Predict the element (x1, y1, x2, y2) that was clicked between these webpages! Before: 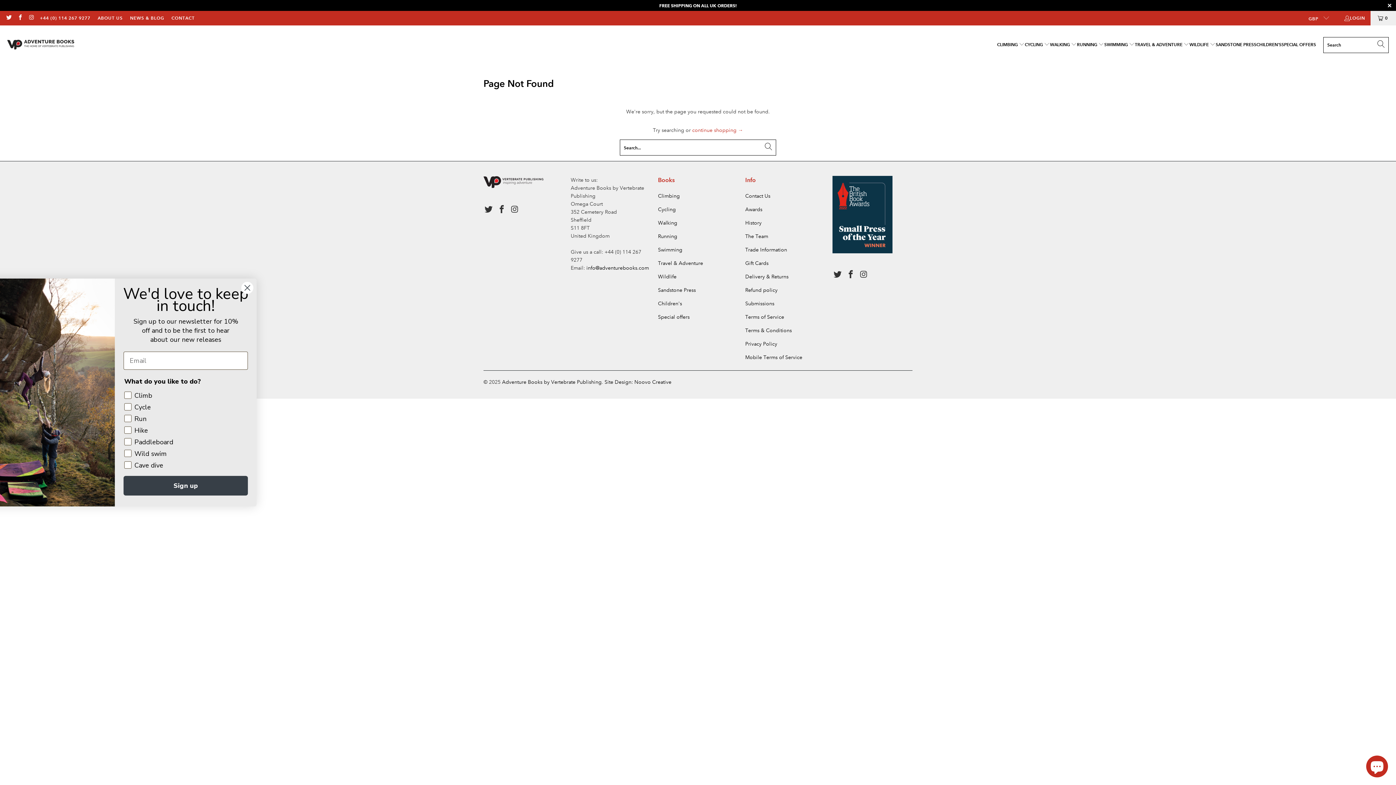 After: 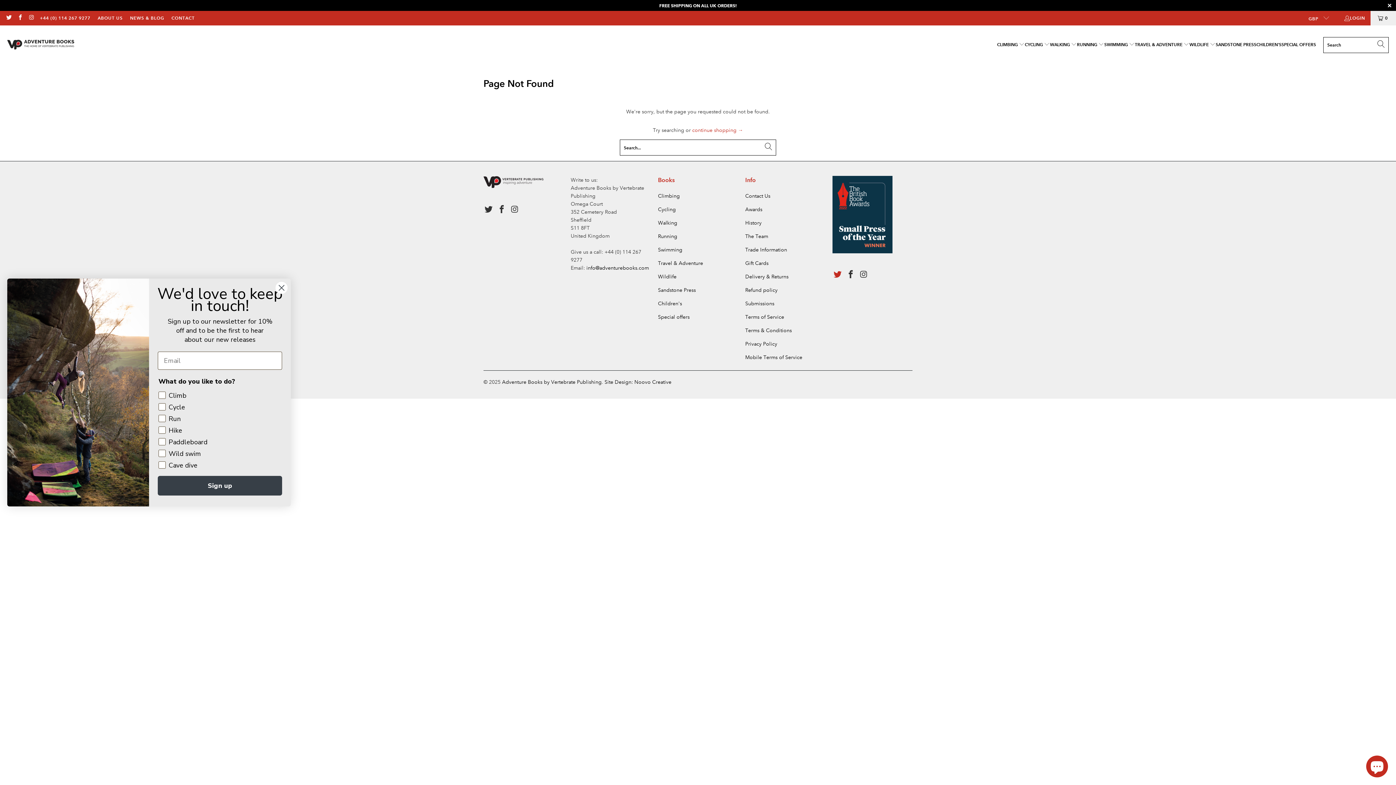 Action: bbox: (832, 270, 843, 279)